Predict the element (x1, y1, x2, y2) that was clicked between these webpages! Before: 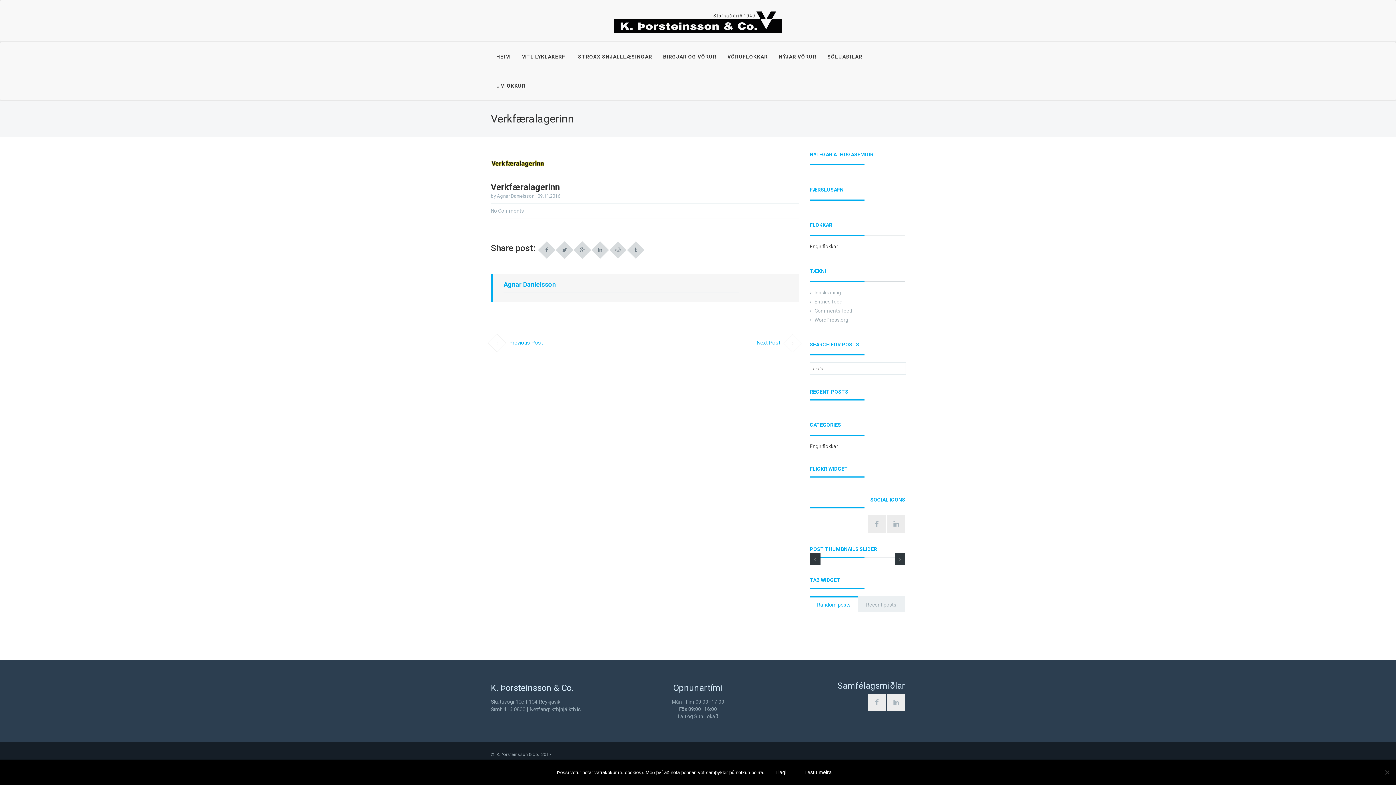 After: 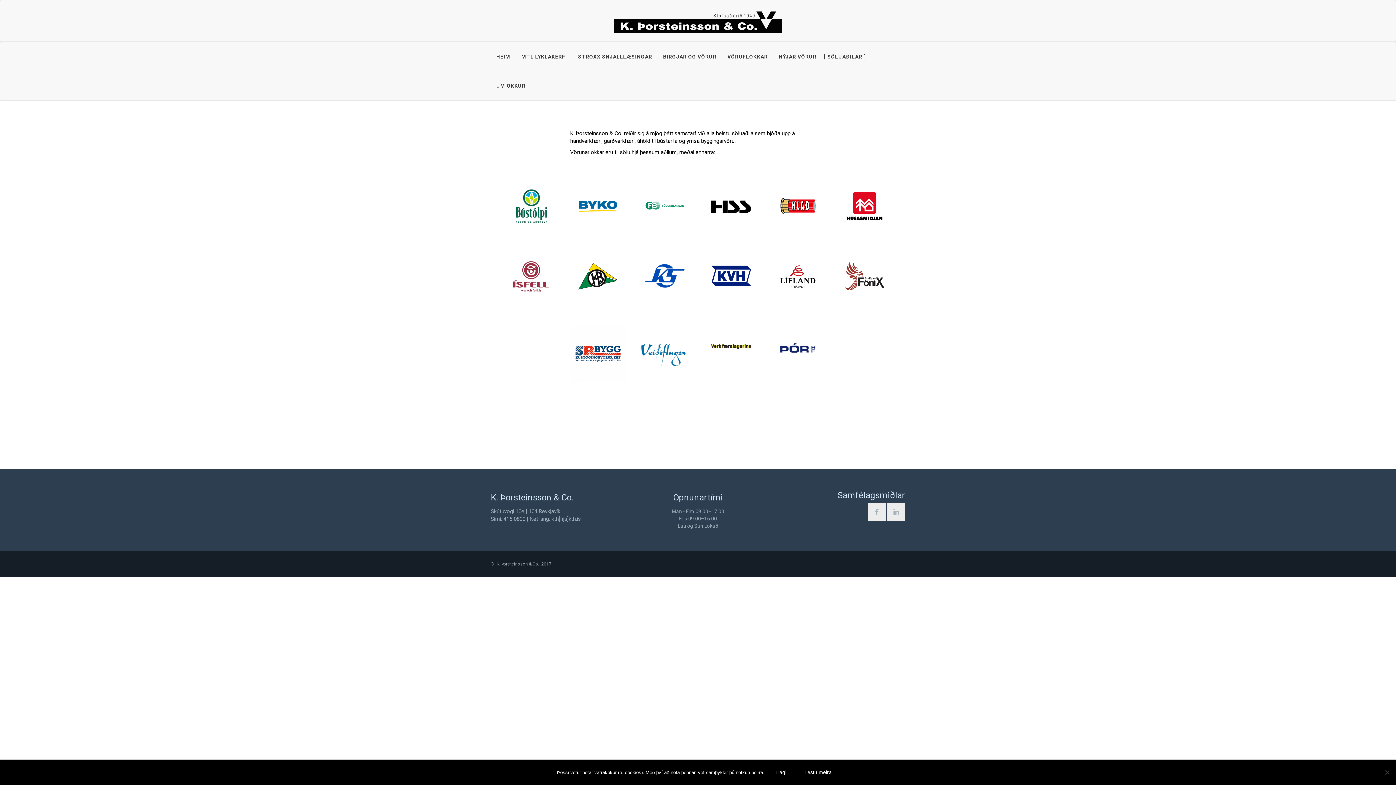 Action: label: SÖLUAÐILAR bbox: (822, 42, 868, 71)